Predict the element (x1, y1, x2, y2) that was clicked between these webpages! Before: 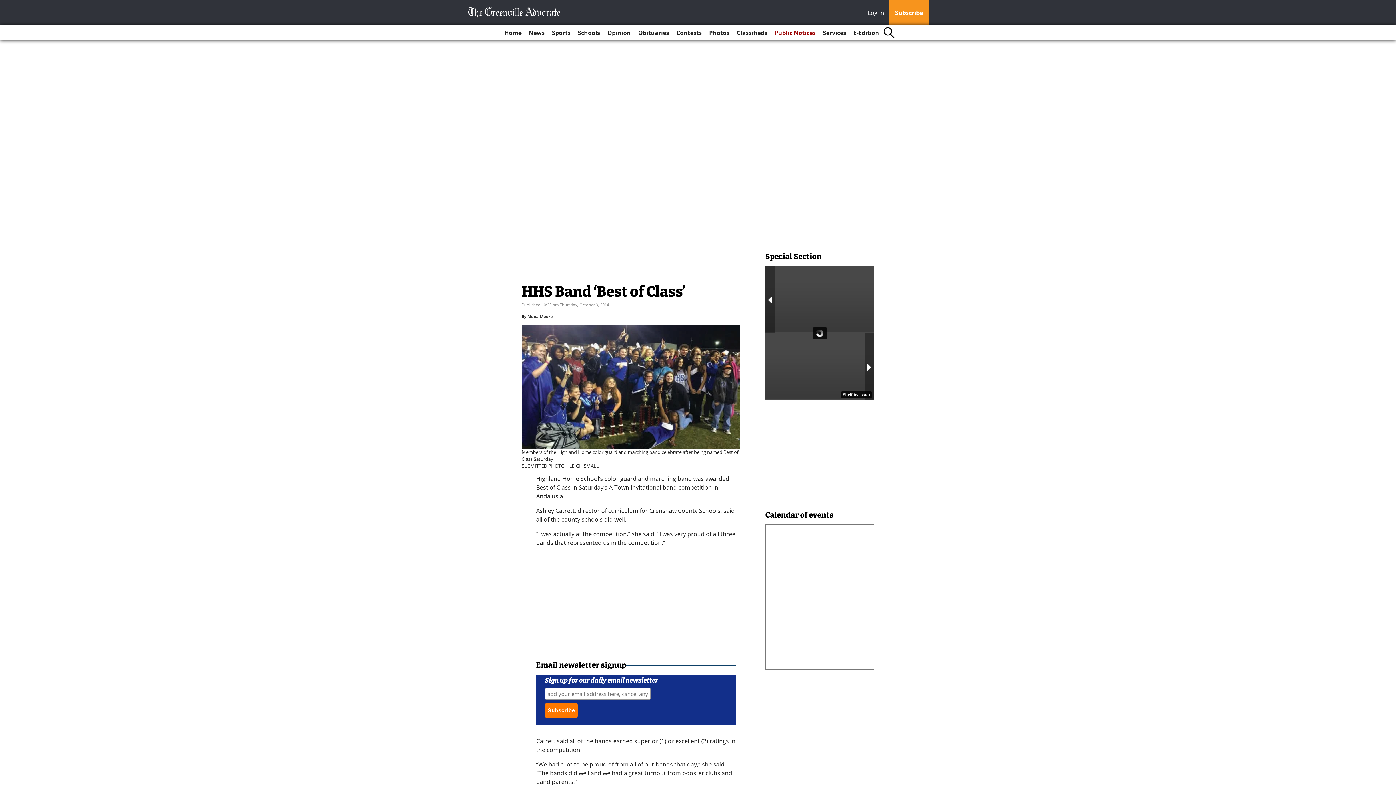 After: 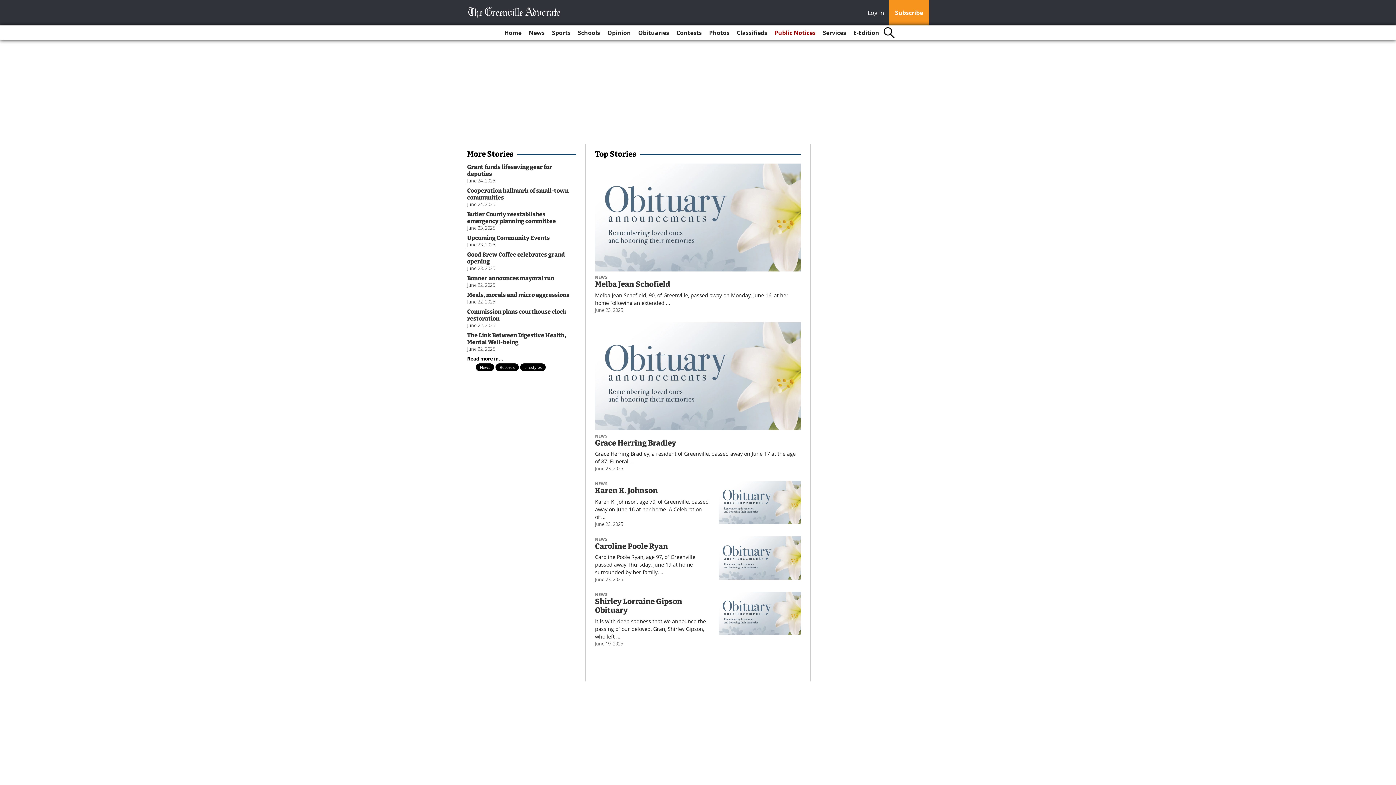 Action: bbox: (501, 25, 524, 40) label: Home